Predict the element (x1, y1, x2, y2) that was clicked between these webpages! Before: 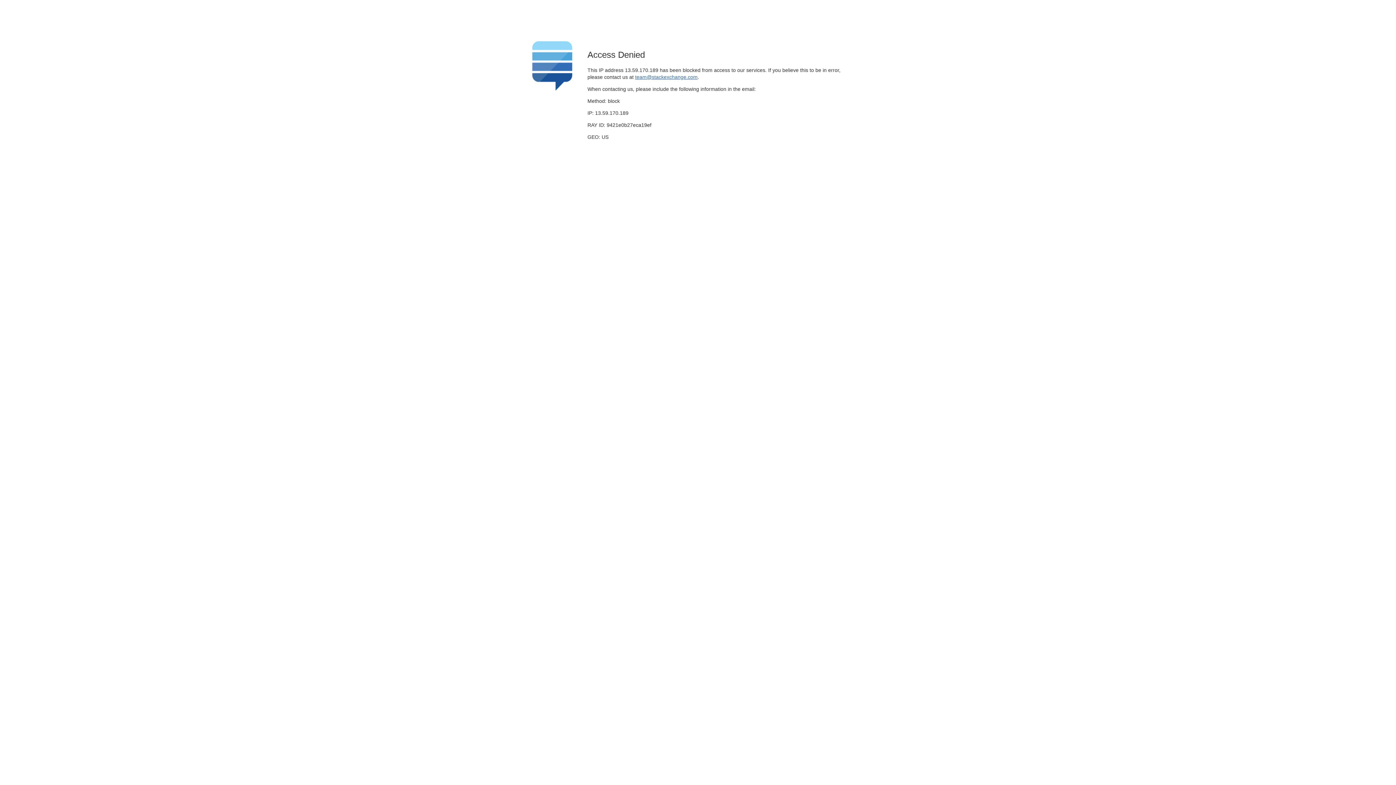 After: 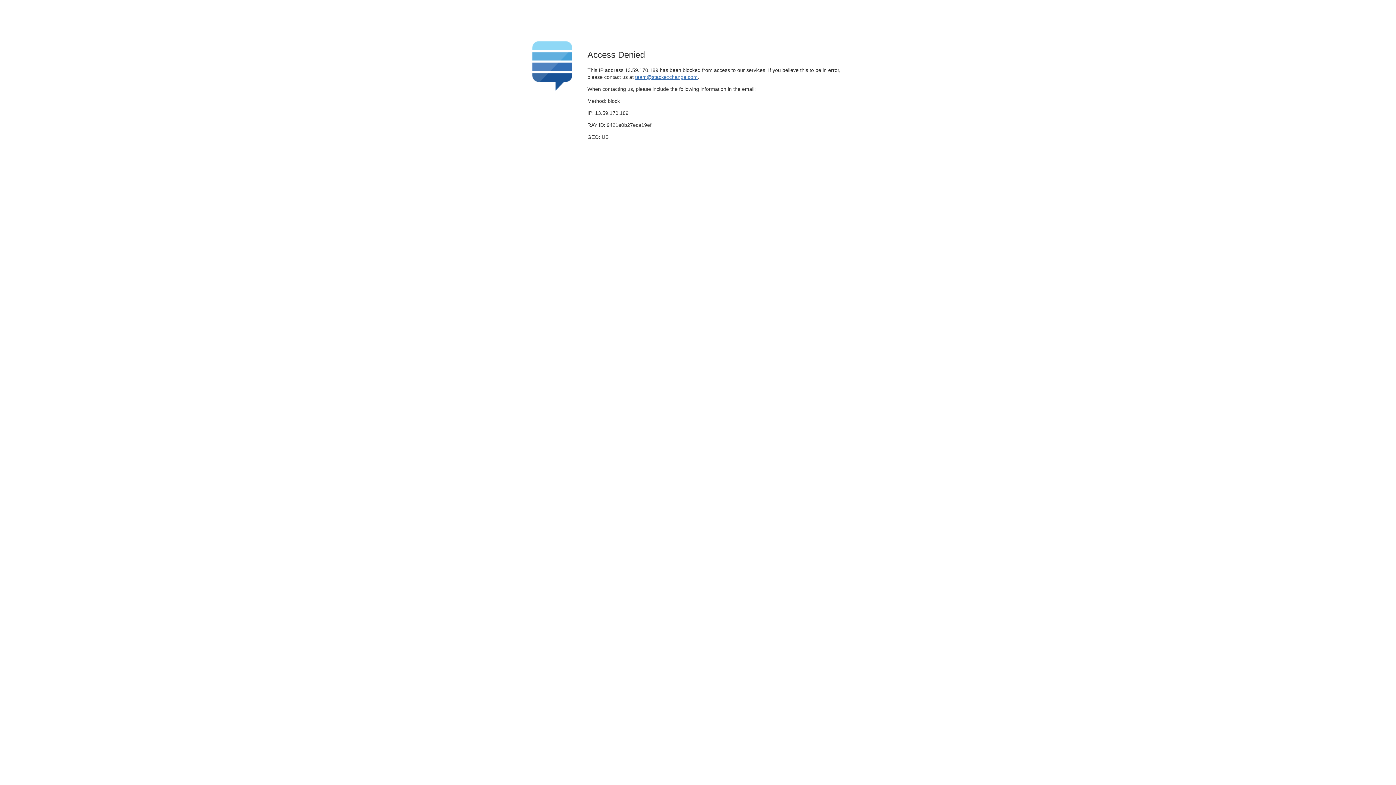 Action: bbox: (635, 74, 697, 79) label: team@stackexchange.com